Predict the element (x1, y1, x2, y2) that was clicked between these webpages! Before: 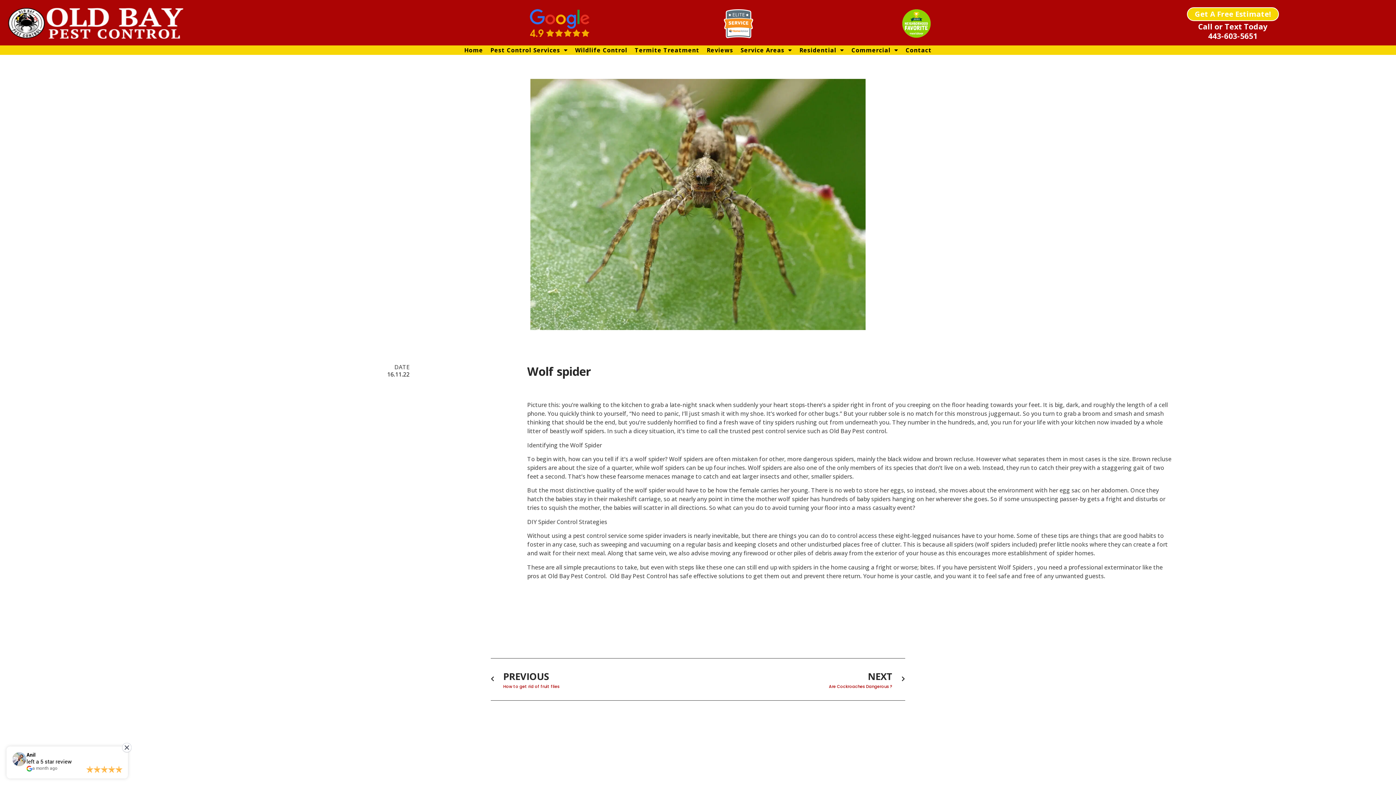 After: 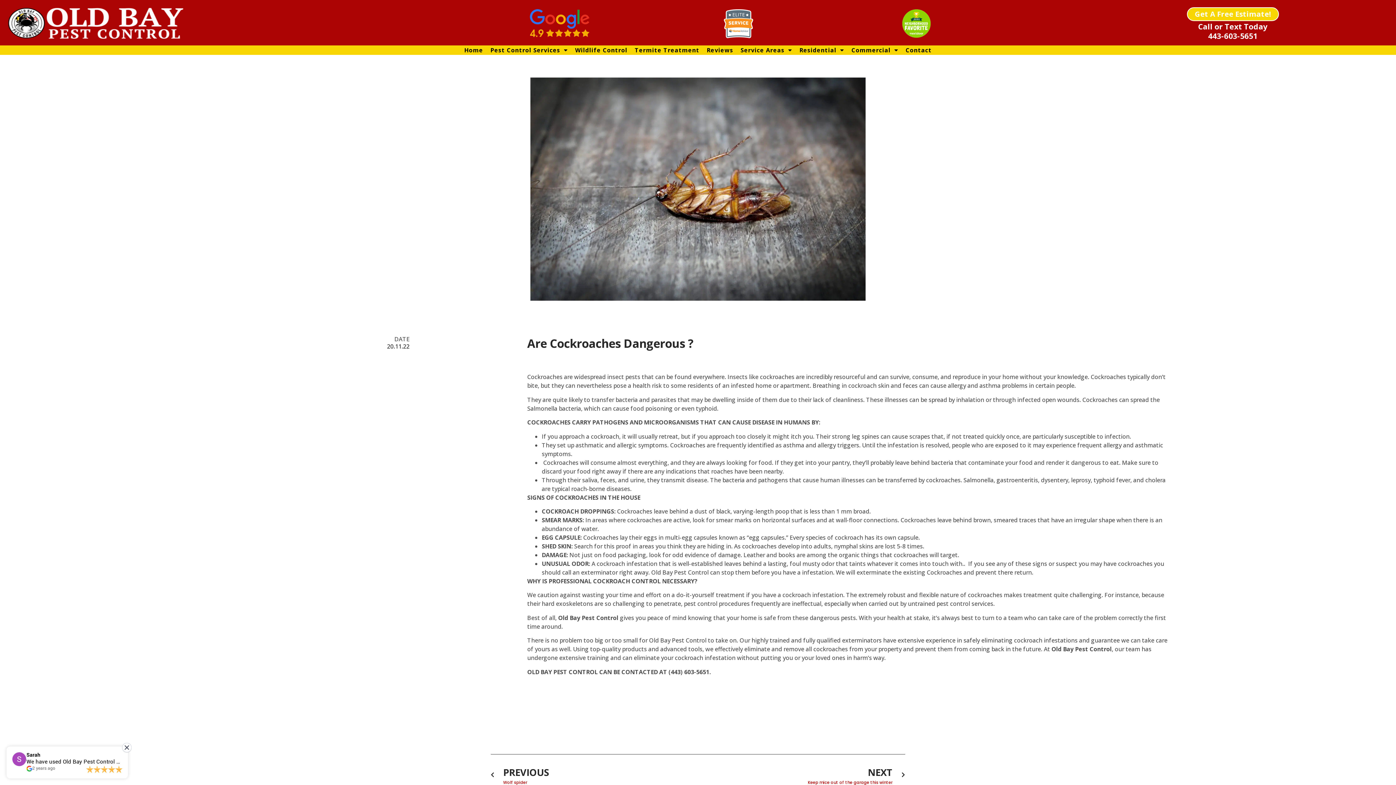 Action: bbox: (698, 669, 905, 689) label: NEXT
Are Cockroaches Dangerous ?
Next